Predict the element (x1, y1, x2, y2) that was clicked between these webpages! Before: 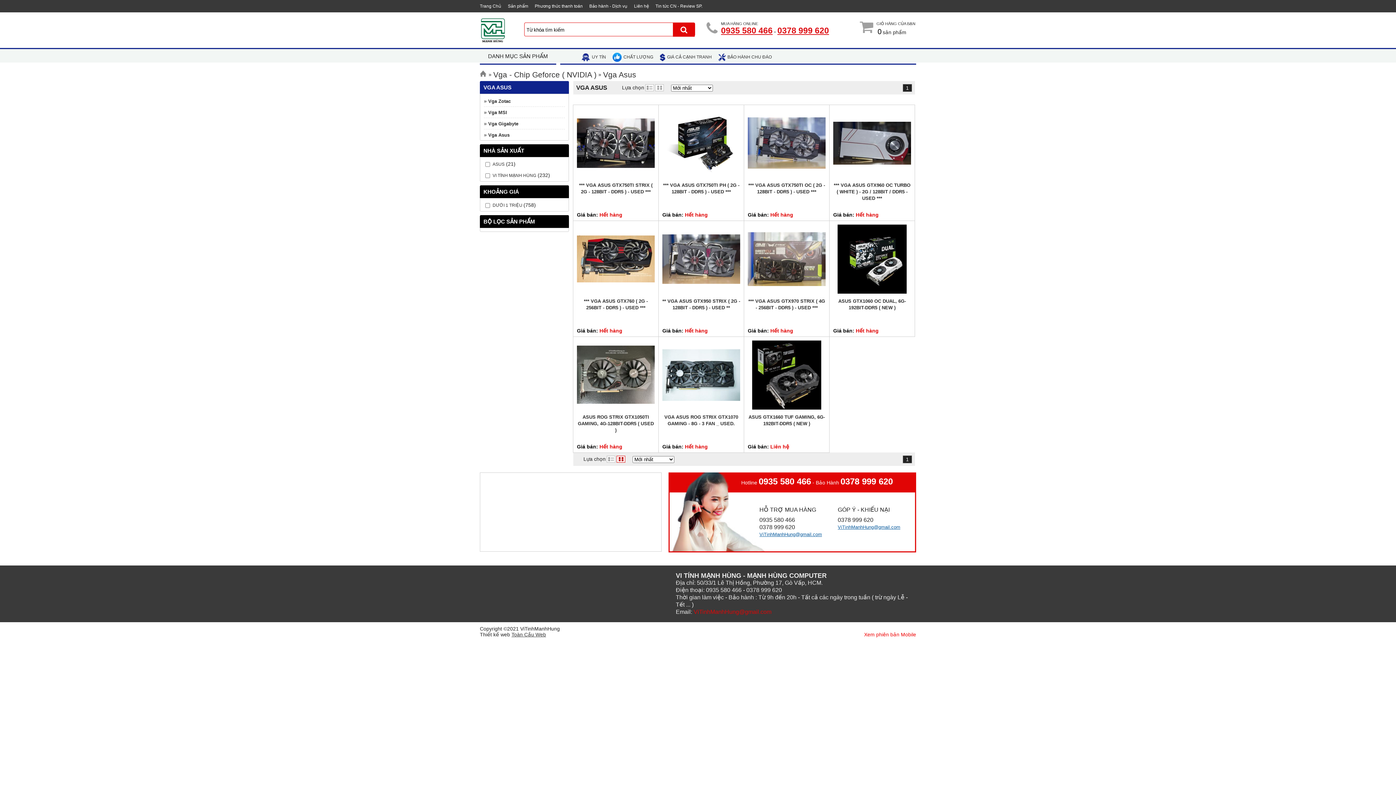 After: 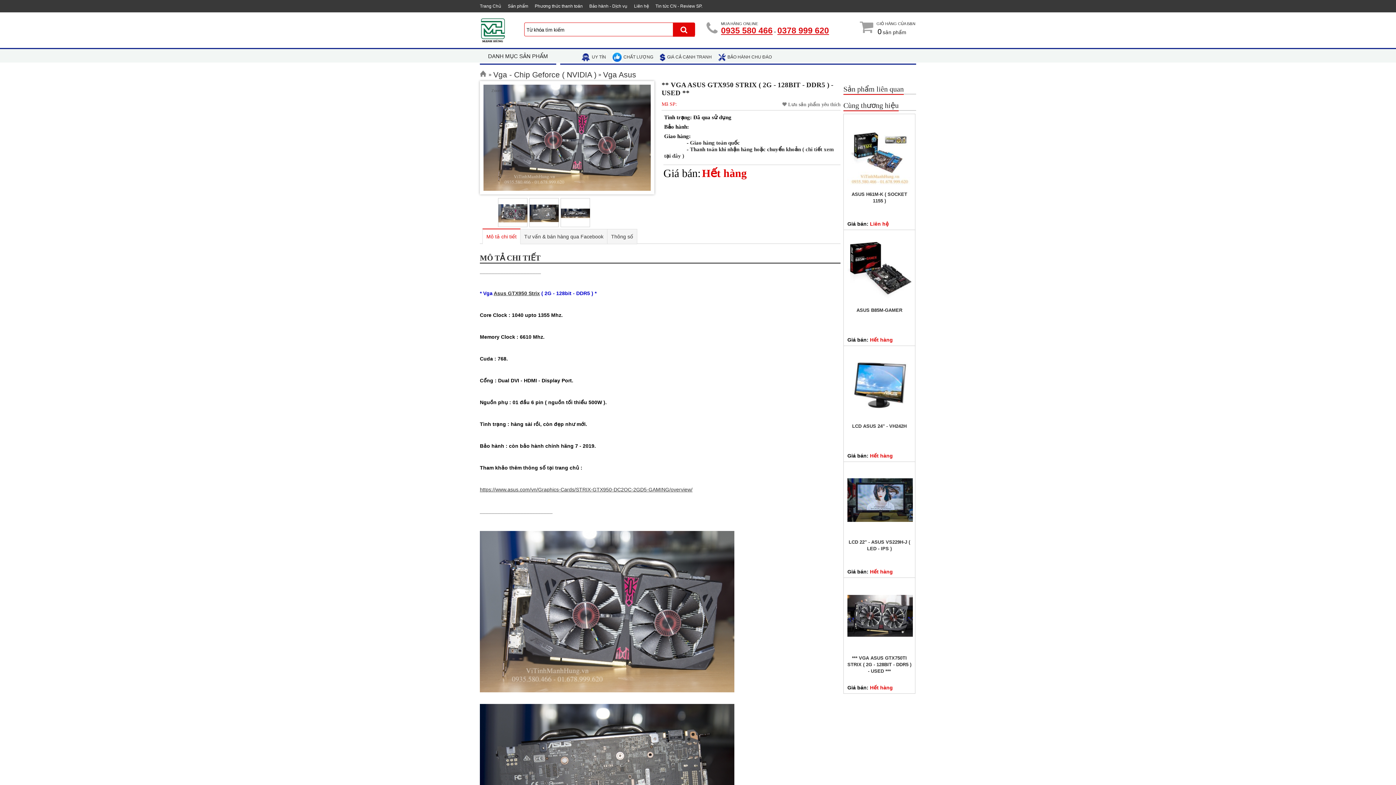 Action: label: ** VGA ASUS GTX950 STRIX ( 2G - 128BIT - DDR5 ) - USED ** bbox: (662, 298, 740, 326)